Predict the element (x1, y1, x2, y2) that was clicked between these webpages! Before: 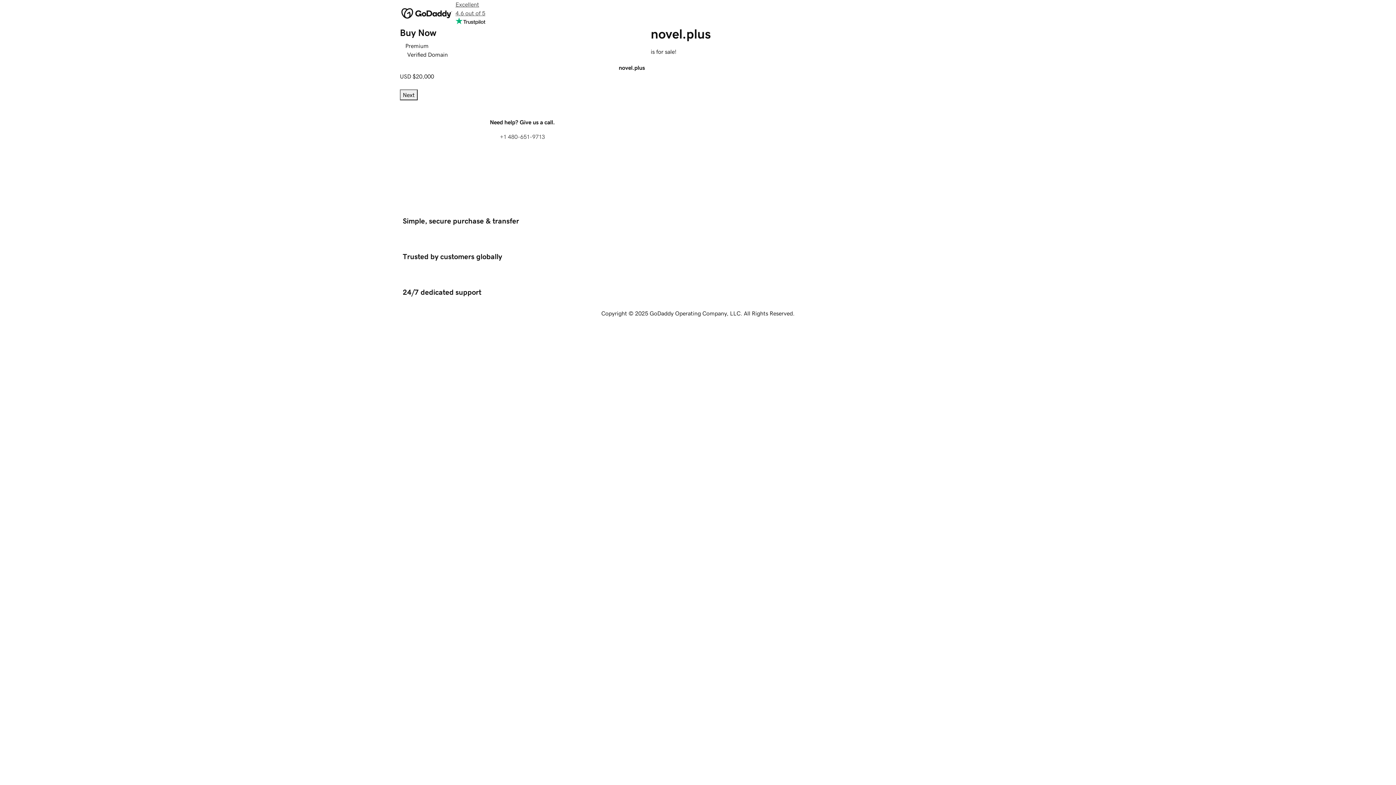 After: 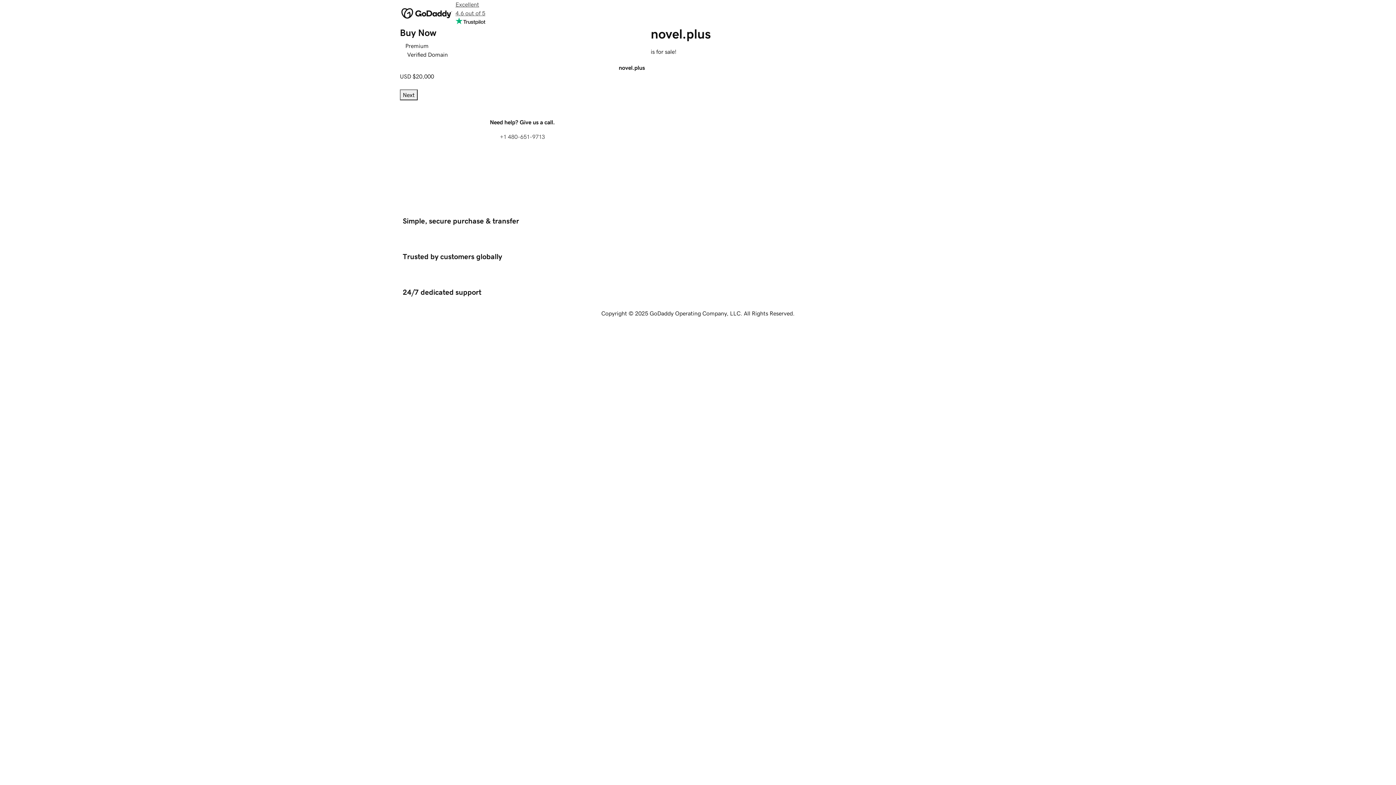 Action: bbox: (400, 89, 417, 100) label: Next